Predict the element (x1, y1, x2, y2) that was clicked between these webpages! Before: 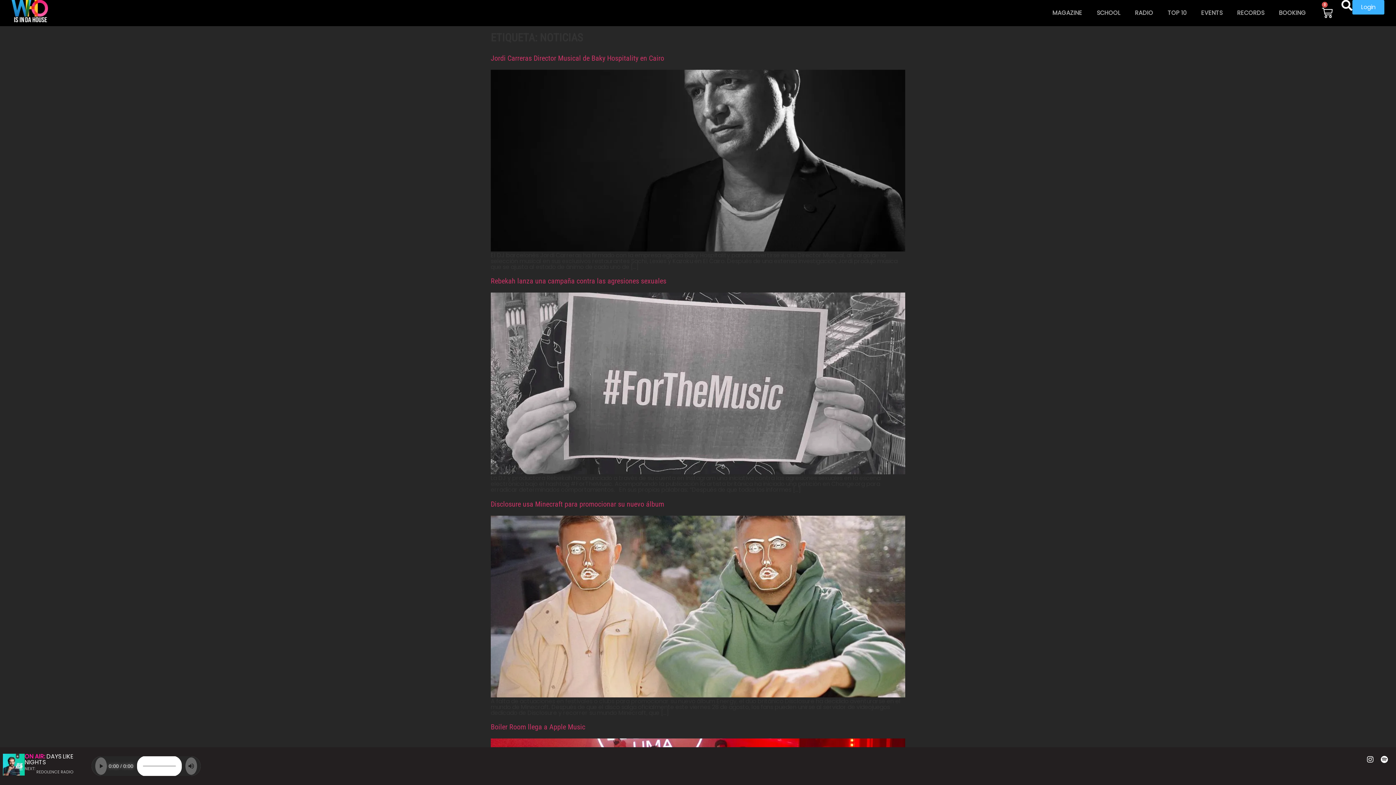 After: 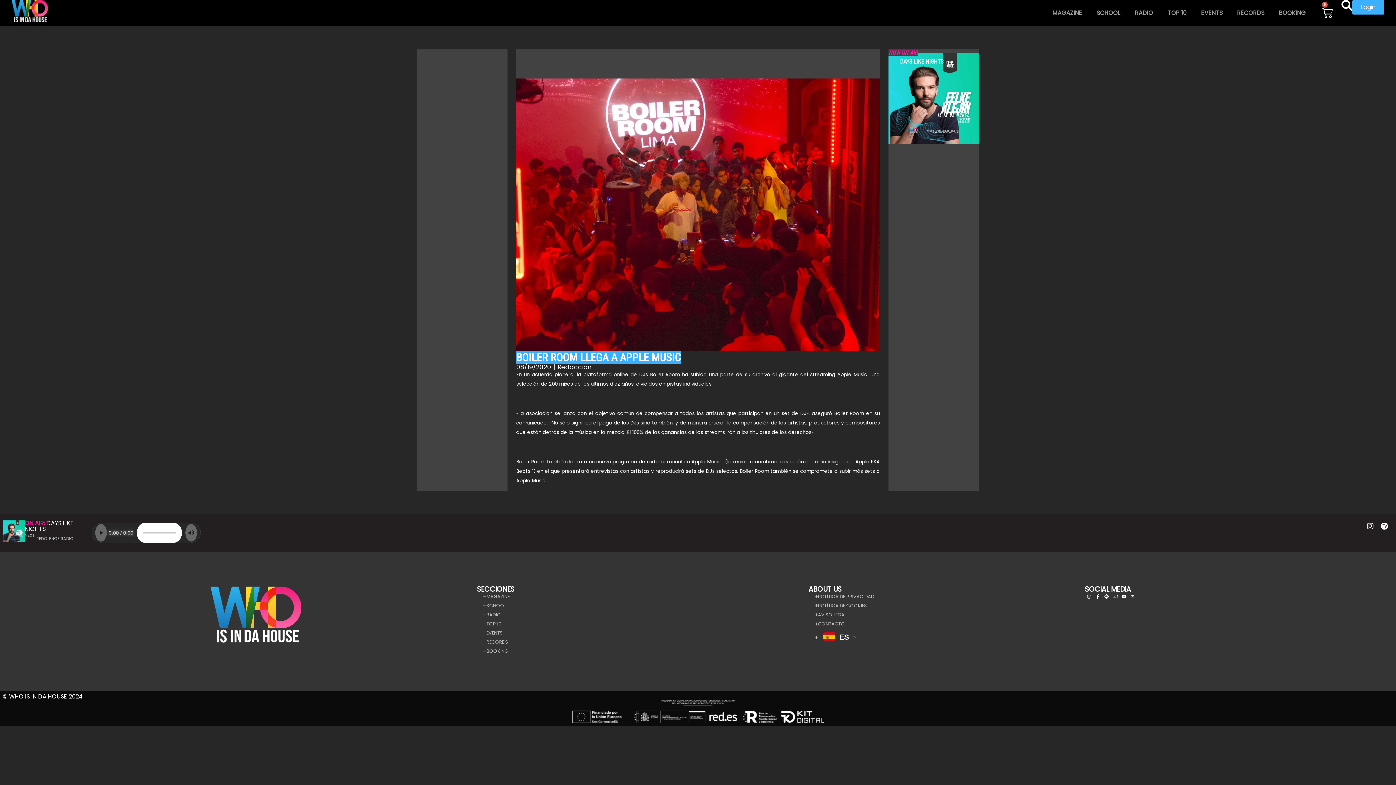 Action: bbox: (490, 722, 585, 731) label: Boiler Room llega a Apple Music